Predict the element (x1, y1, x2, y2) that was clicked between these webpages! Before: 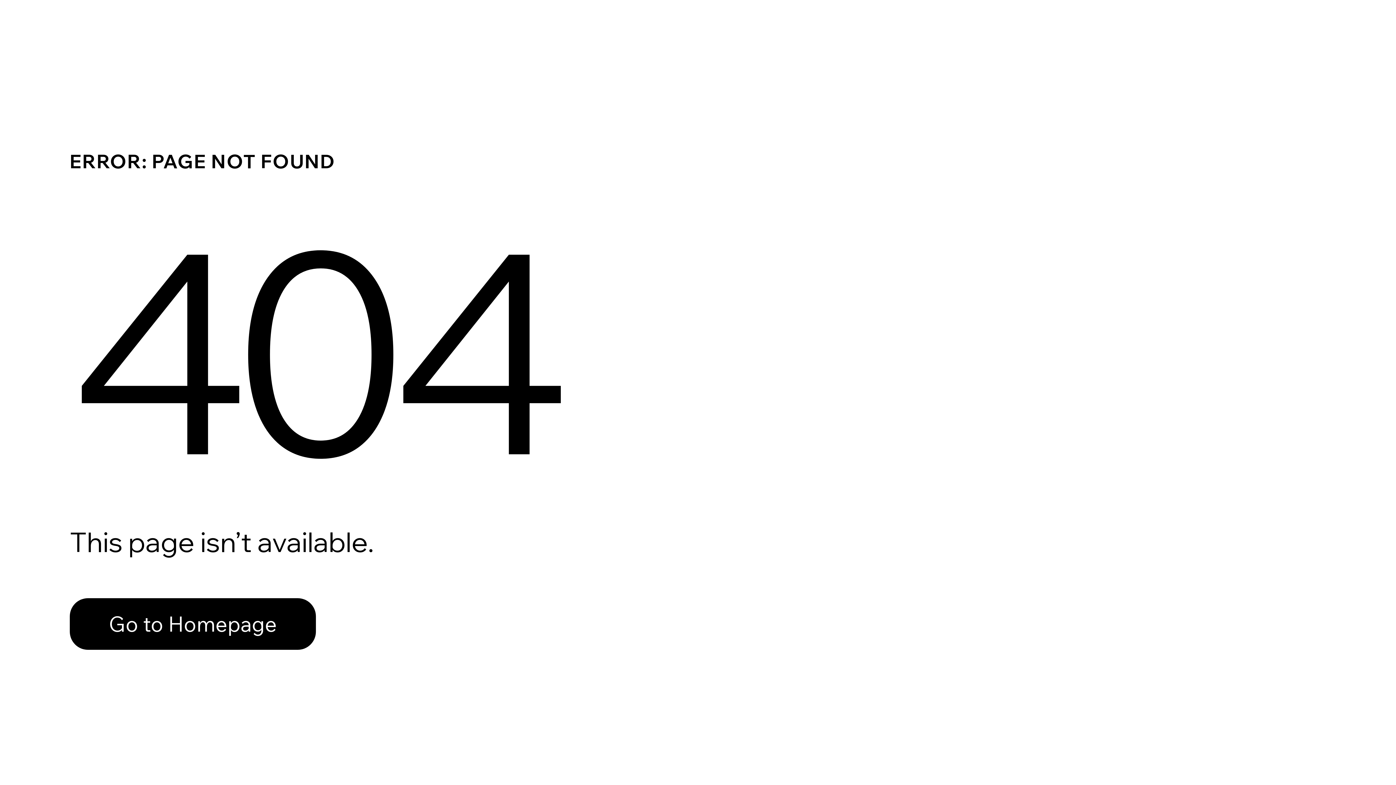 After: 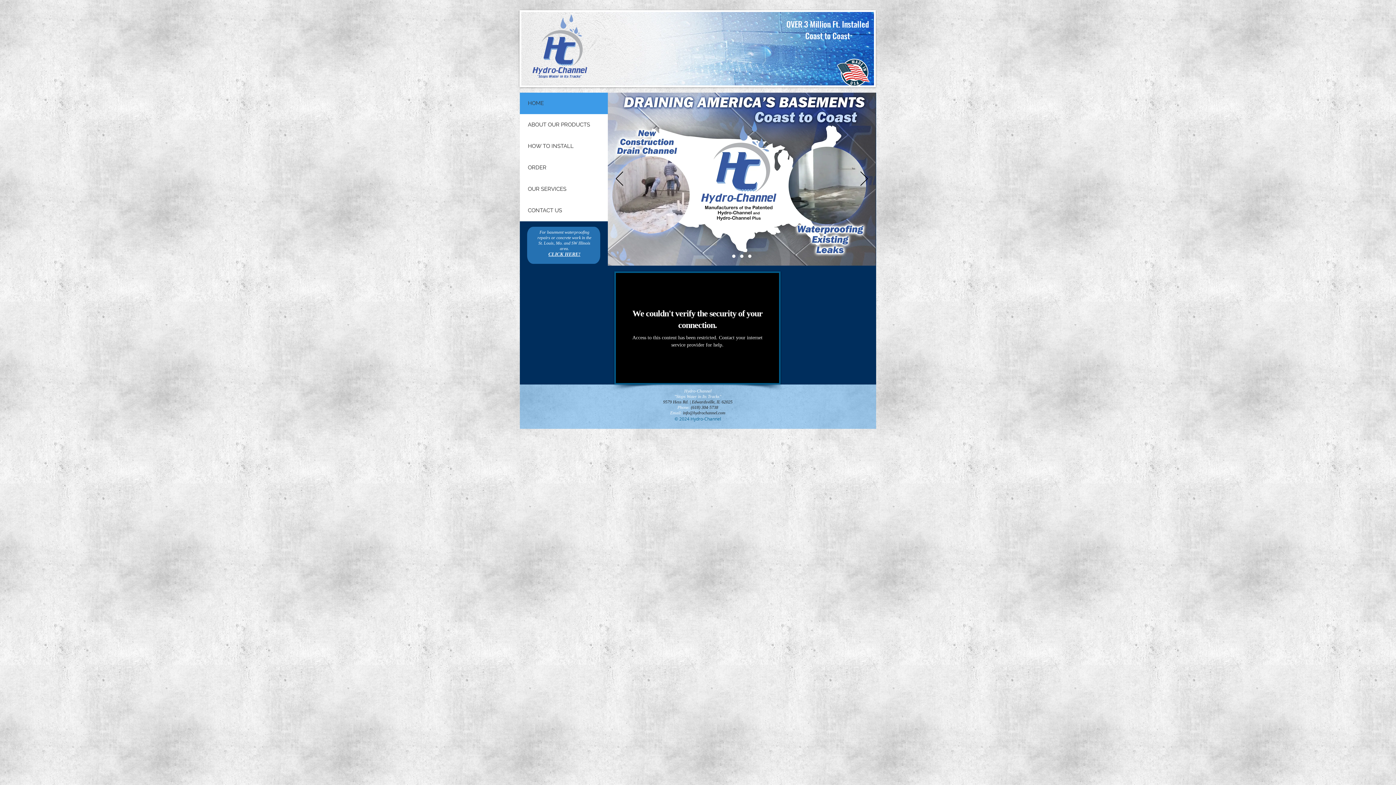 Action: label: Go to Homepage bbox: (69, 598, 316, 650)